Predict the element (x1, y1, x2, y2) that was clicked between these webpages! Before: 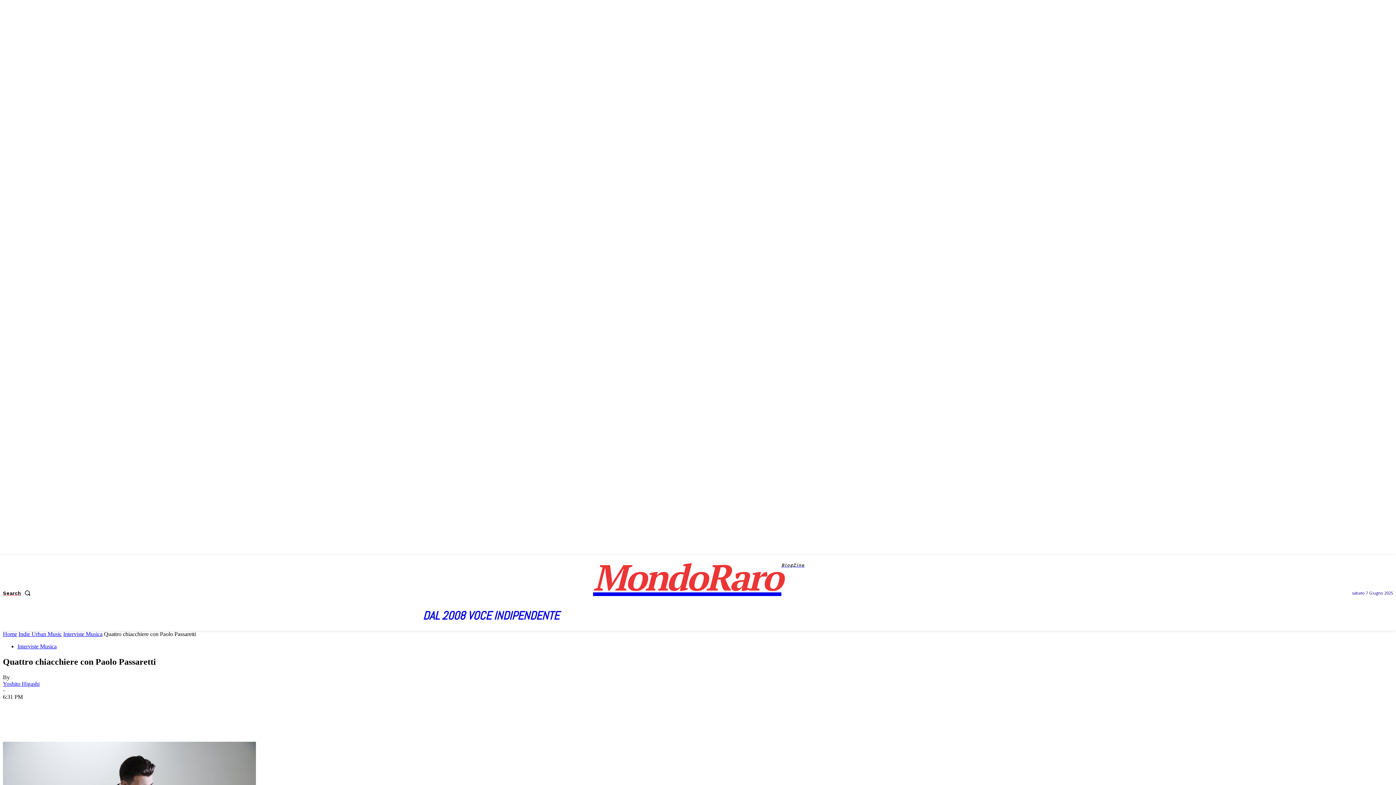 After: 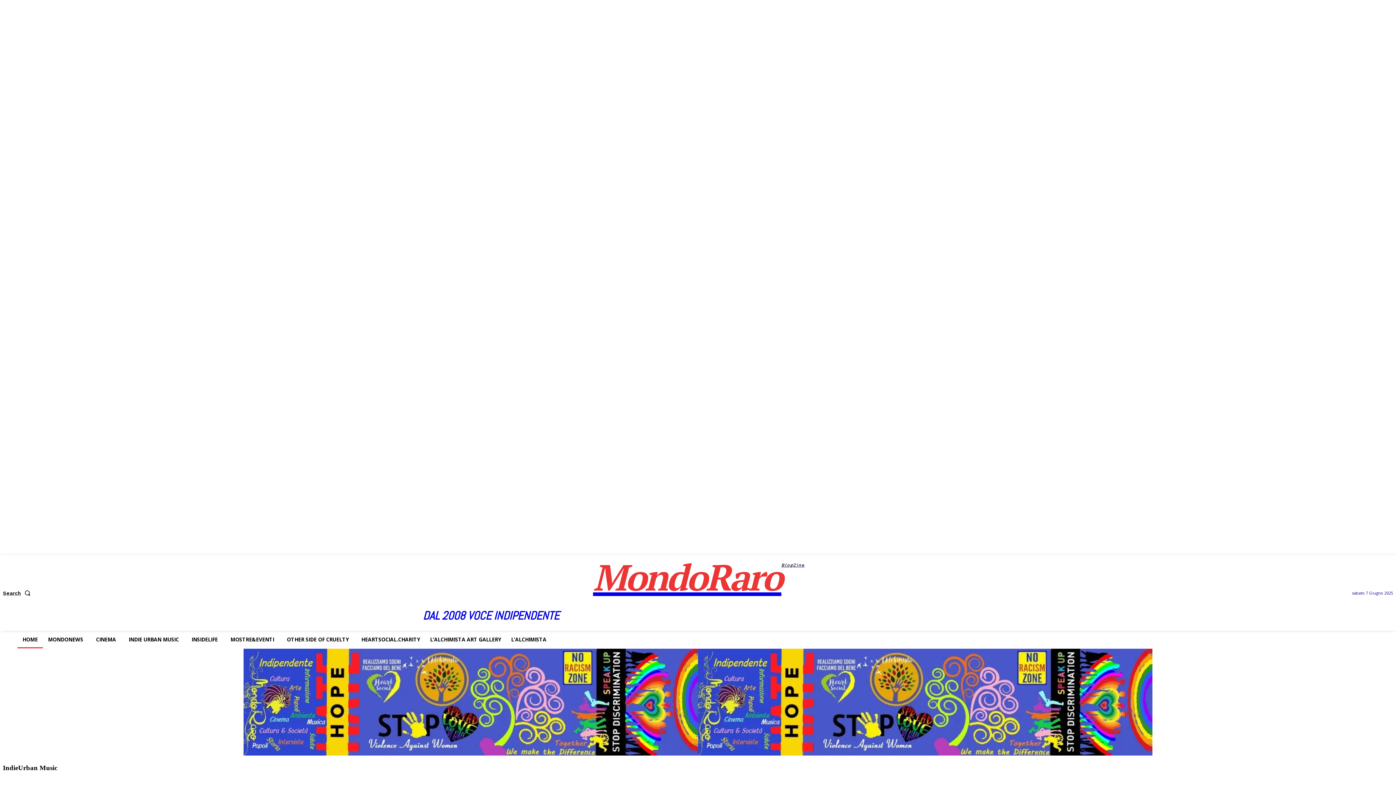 Action: bbox: (2, 631, 17, 637) label: Home